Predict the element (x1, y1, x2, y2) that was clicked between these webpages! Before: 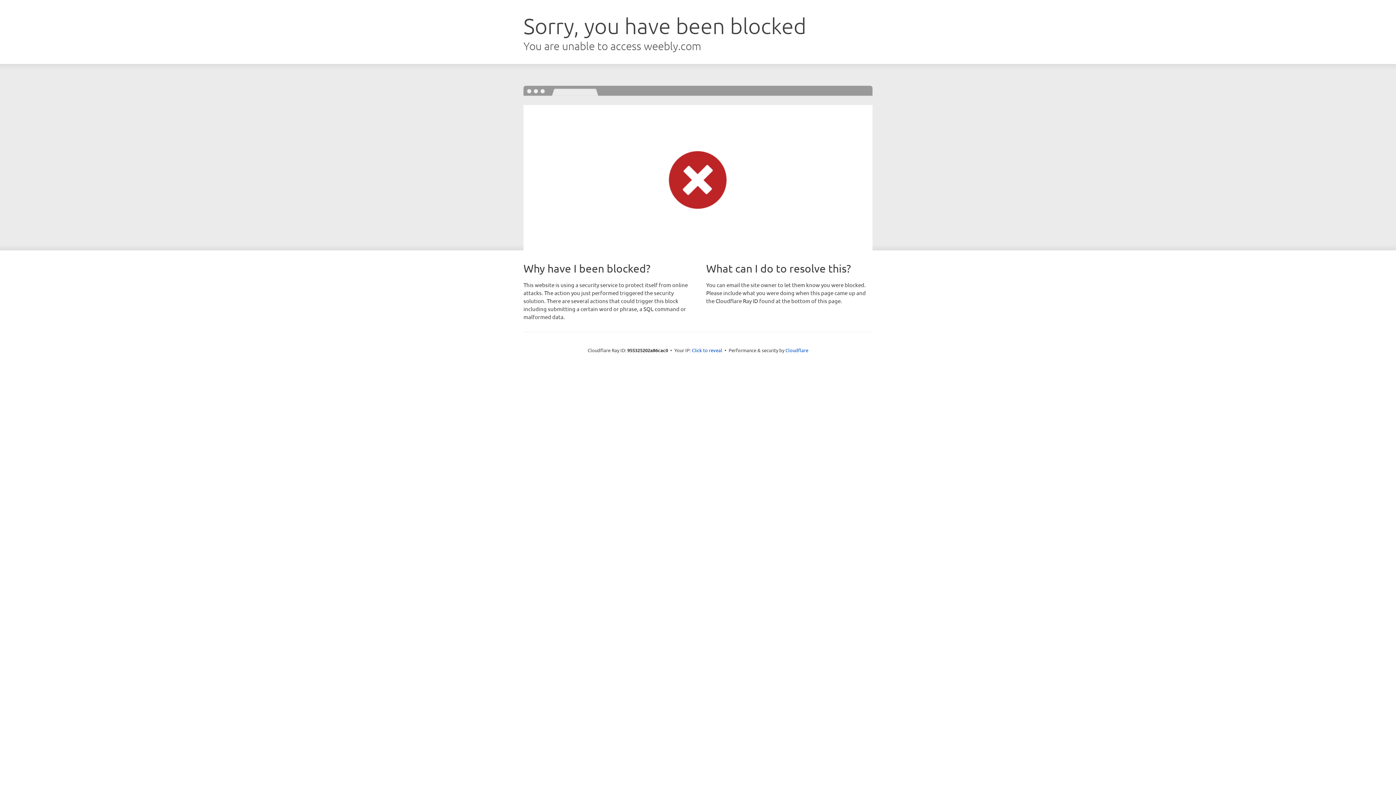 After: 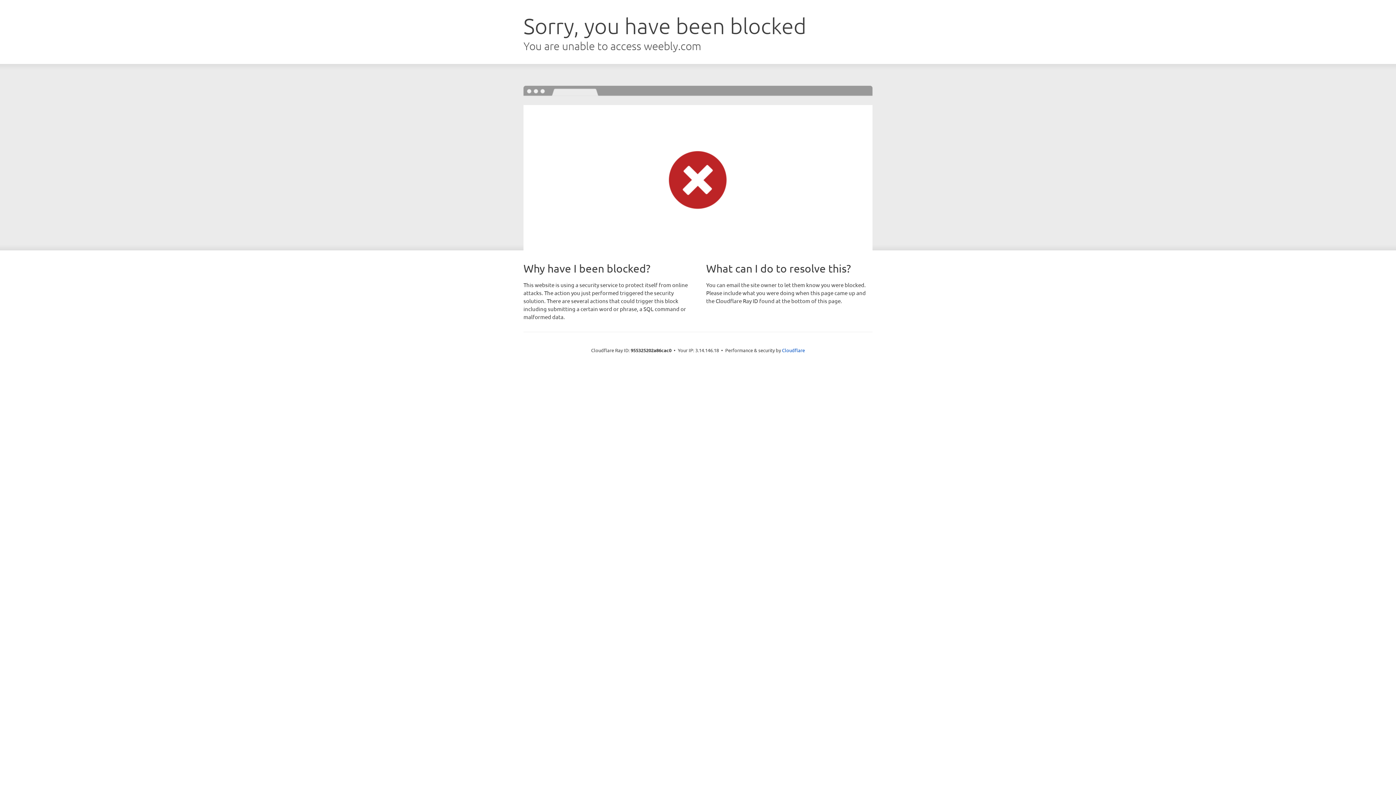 Action: bbox: (692, 346, 722, 353) label: Click to reveal